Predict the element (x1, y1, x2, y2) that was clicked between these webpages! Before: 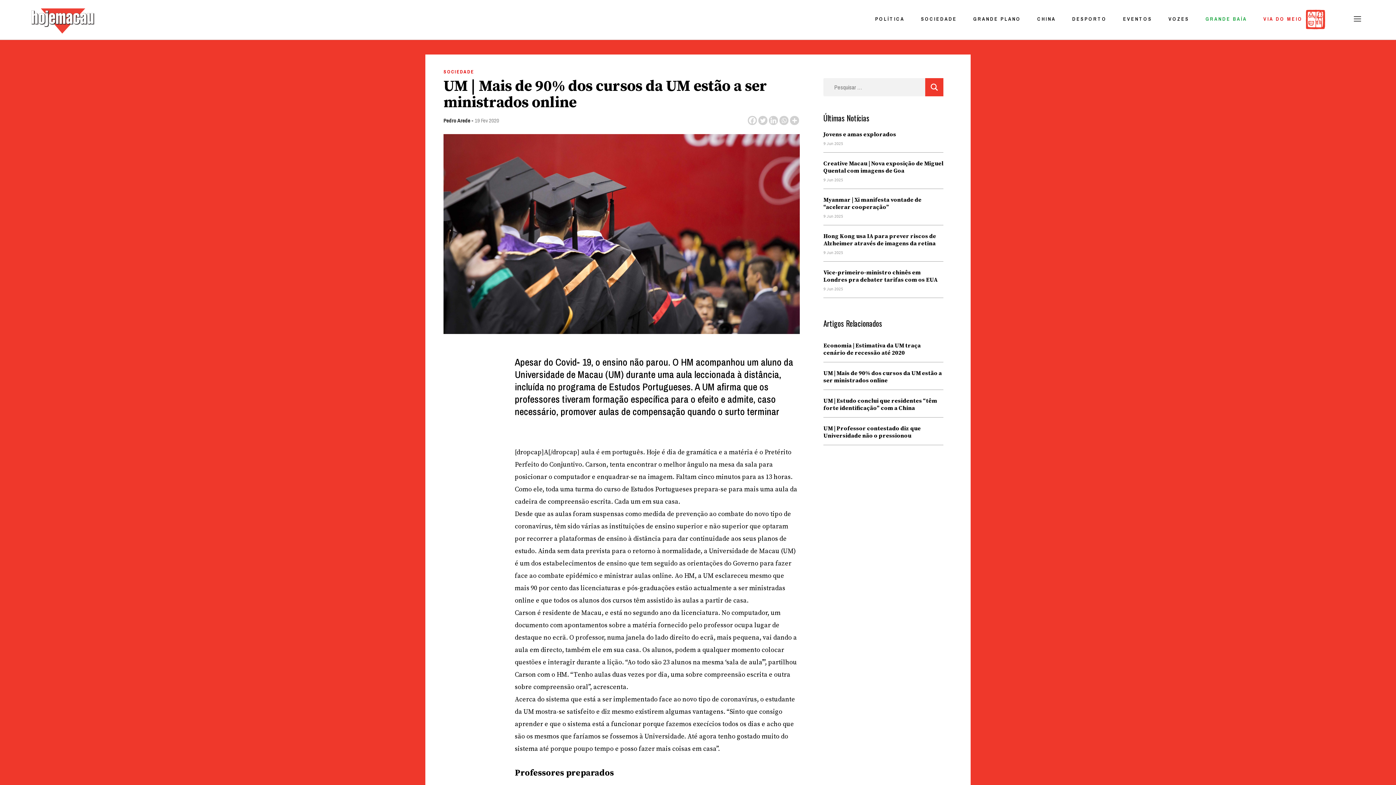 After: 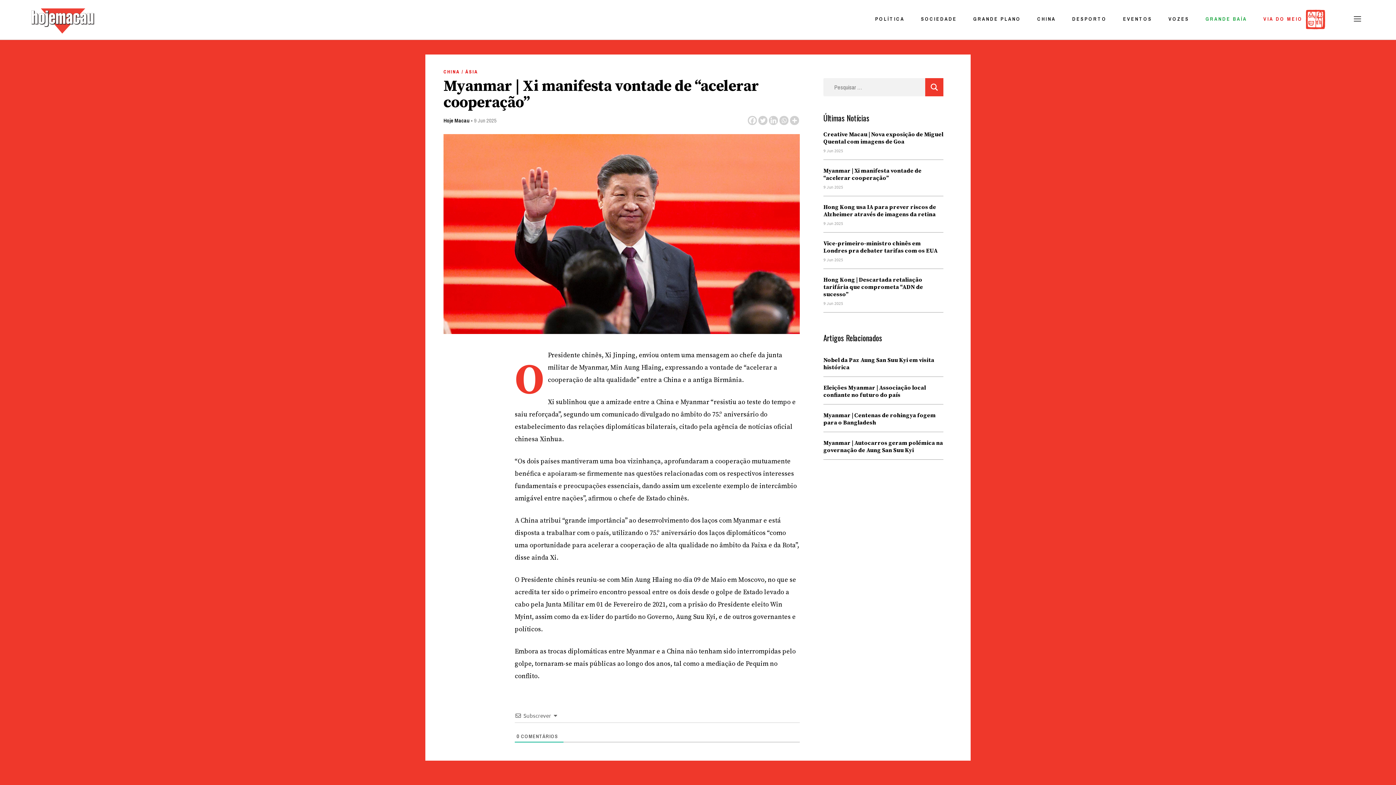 Action: bbox: (823, 189, 943, 210) label: Myanmar | Xi manifesta vontade de “acelerar cooperação”